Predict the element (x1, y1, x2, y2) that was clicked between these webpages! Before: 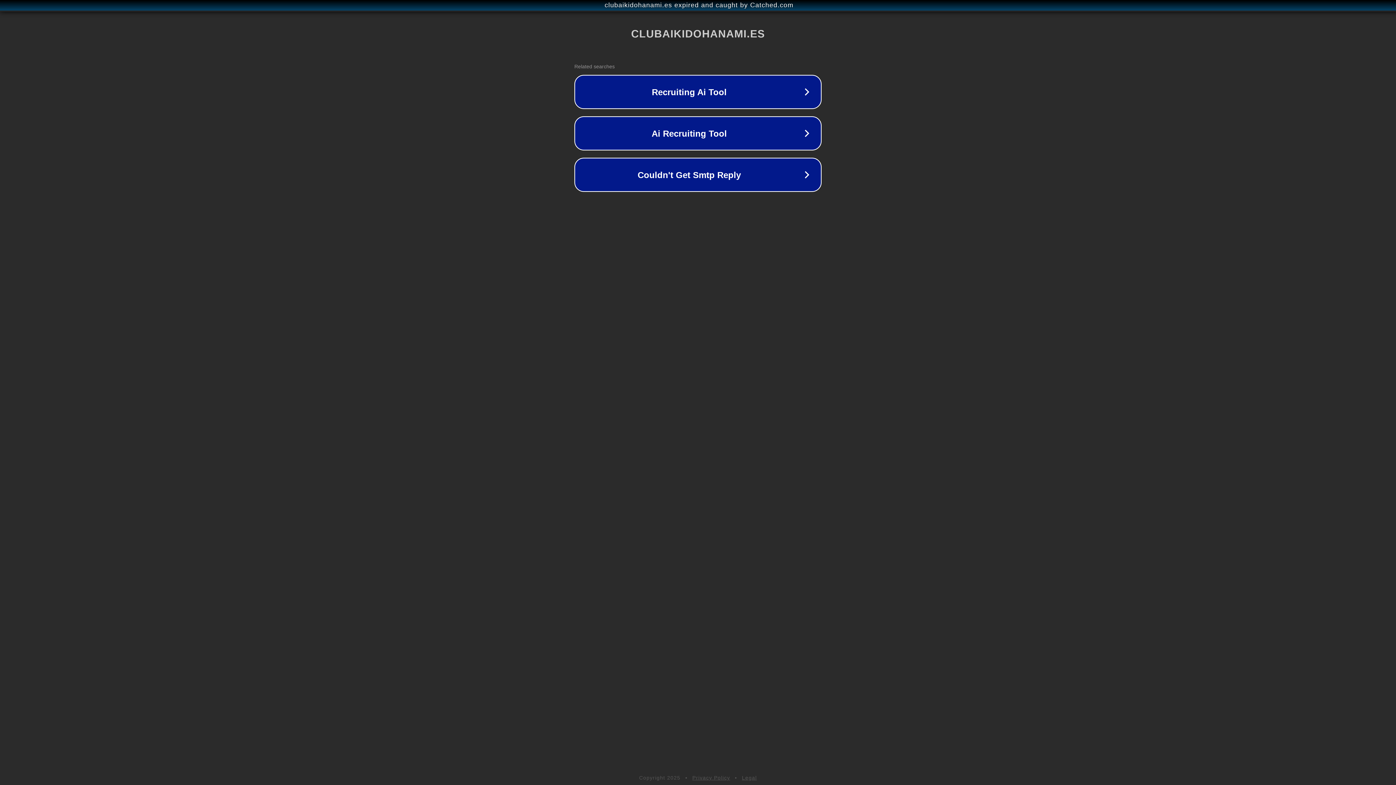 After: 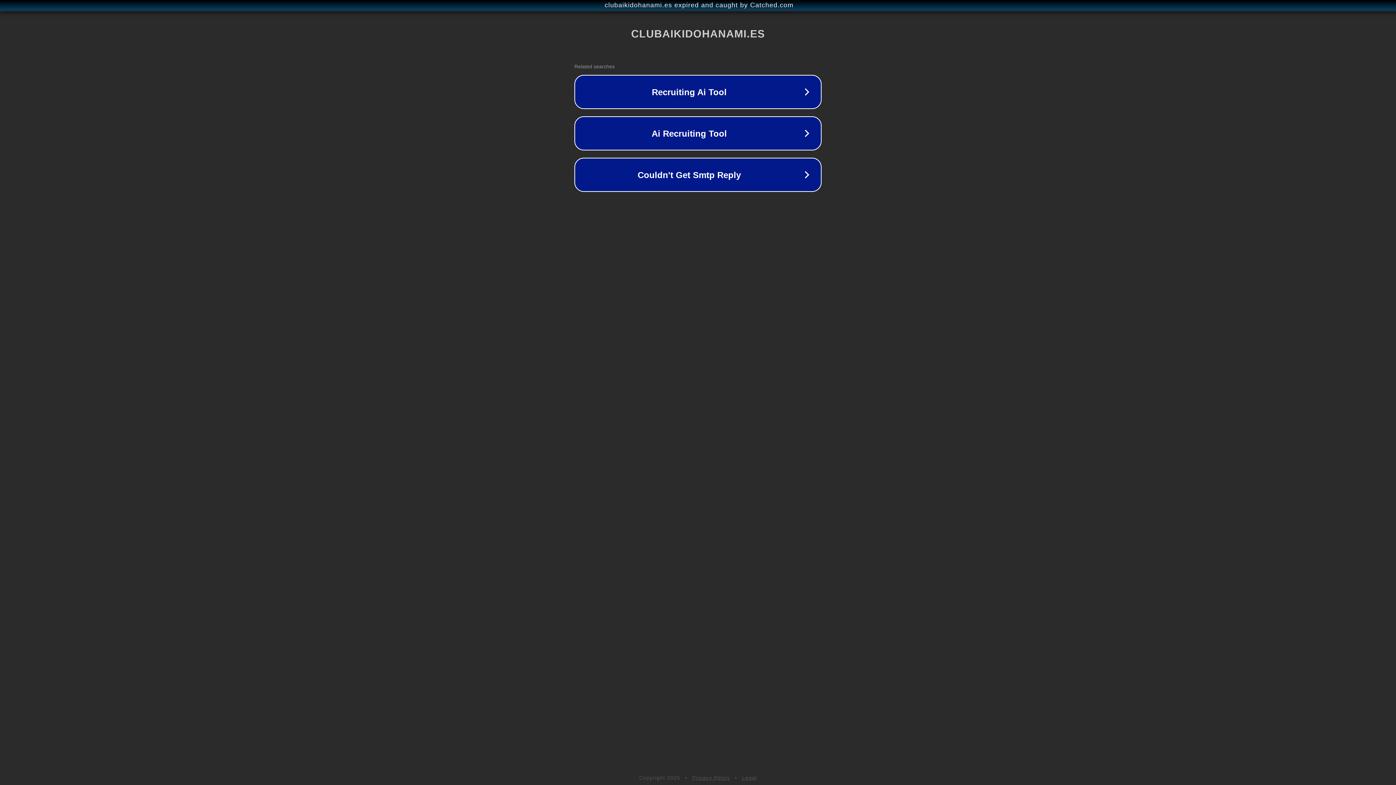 Action: bbox: (742, 775, 757, 781) label: Legal